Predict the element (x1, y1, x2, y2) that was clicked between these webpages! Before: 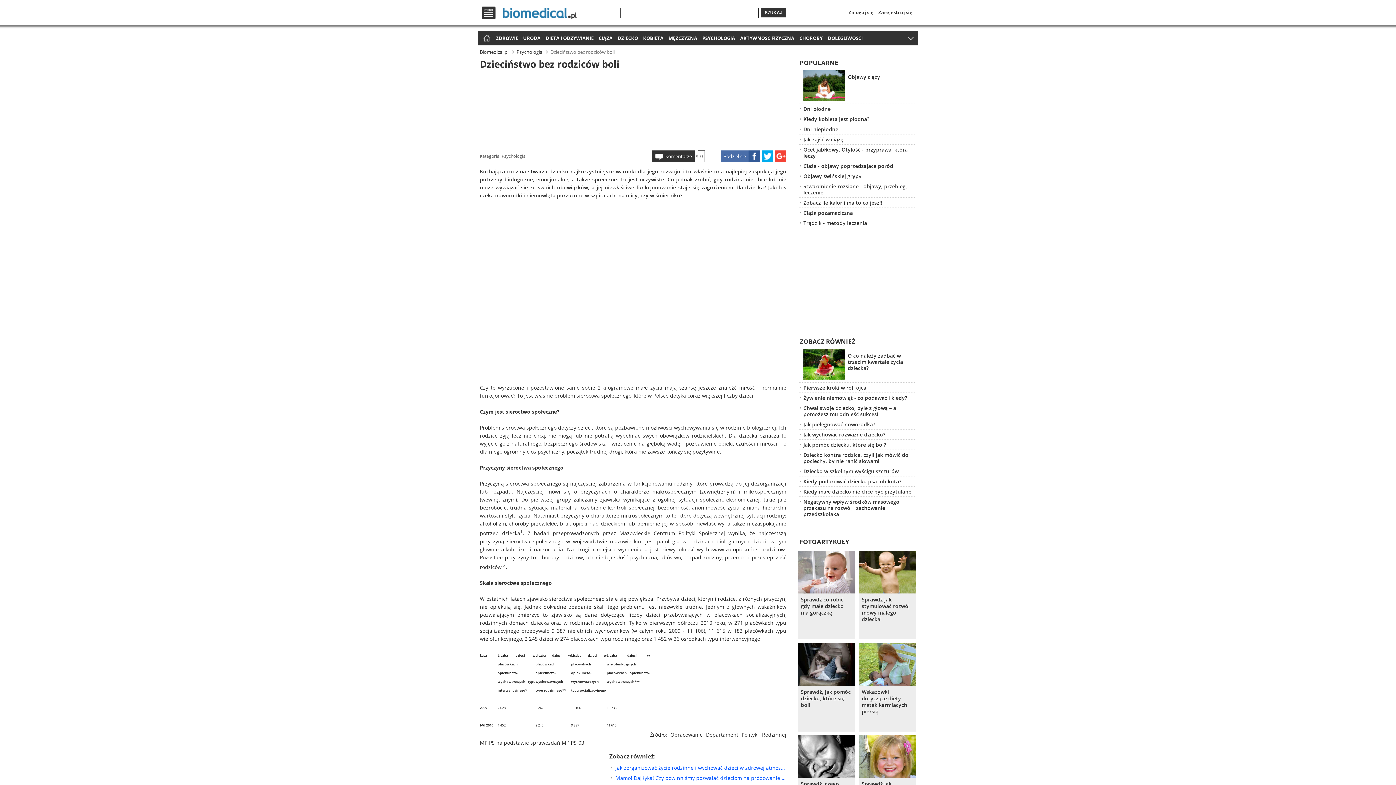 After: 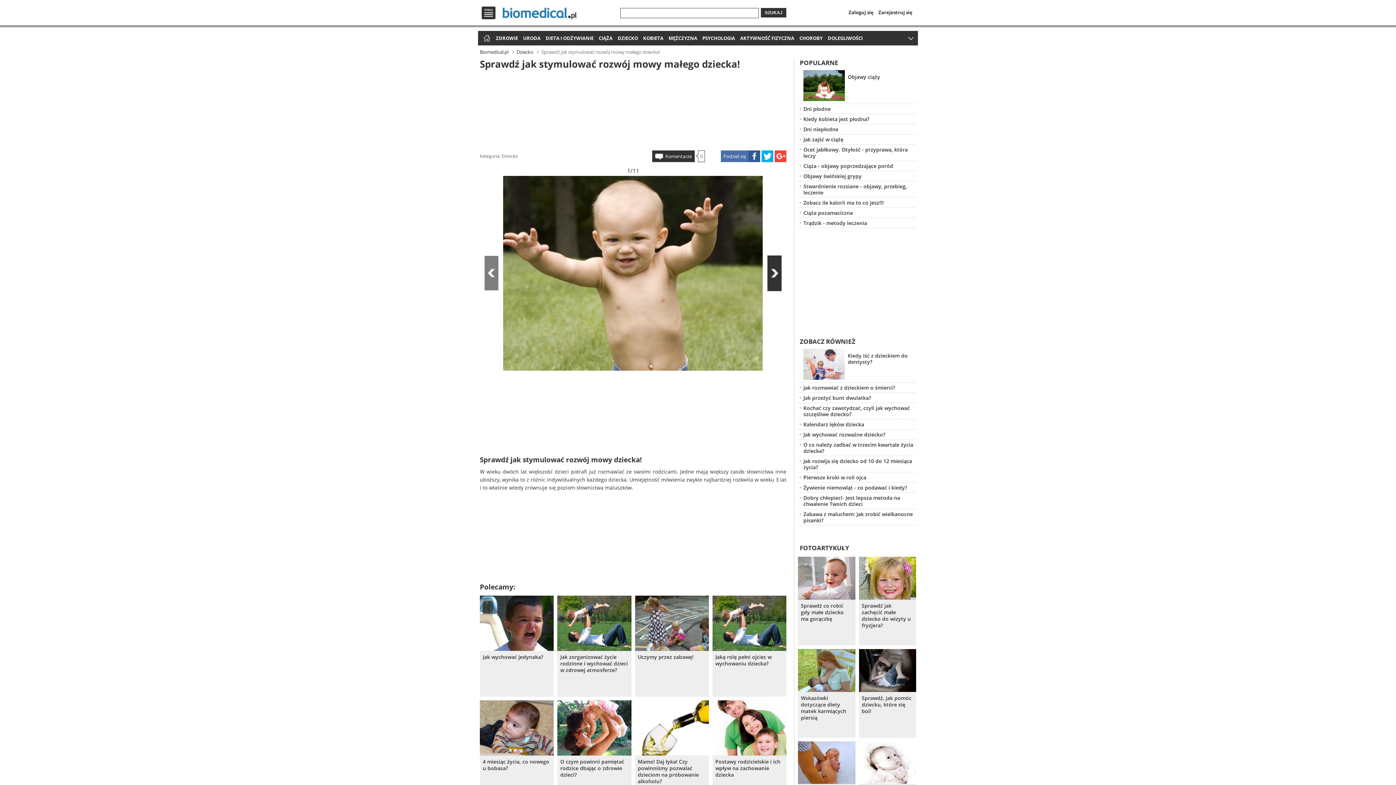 Action: bbox: (862, 596, 913, 636) label: Sprawdź jak stymulować rozwój mowy małego dziecka!